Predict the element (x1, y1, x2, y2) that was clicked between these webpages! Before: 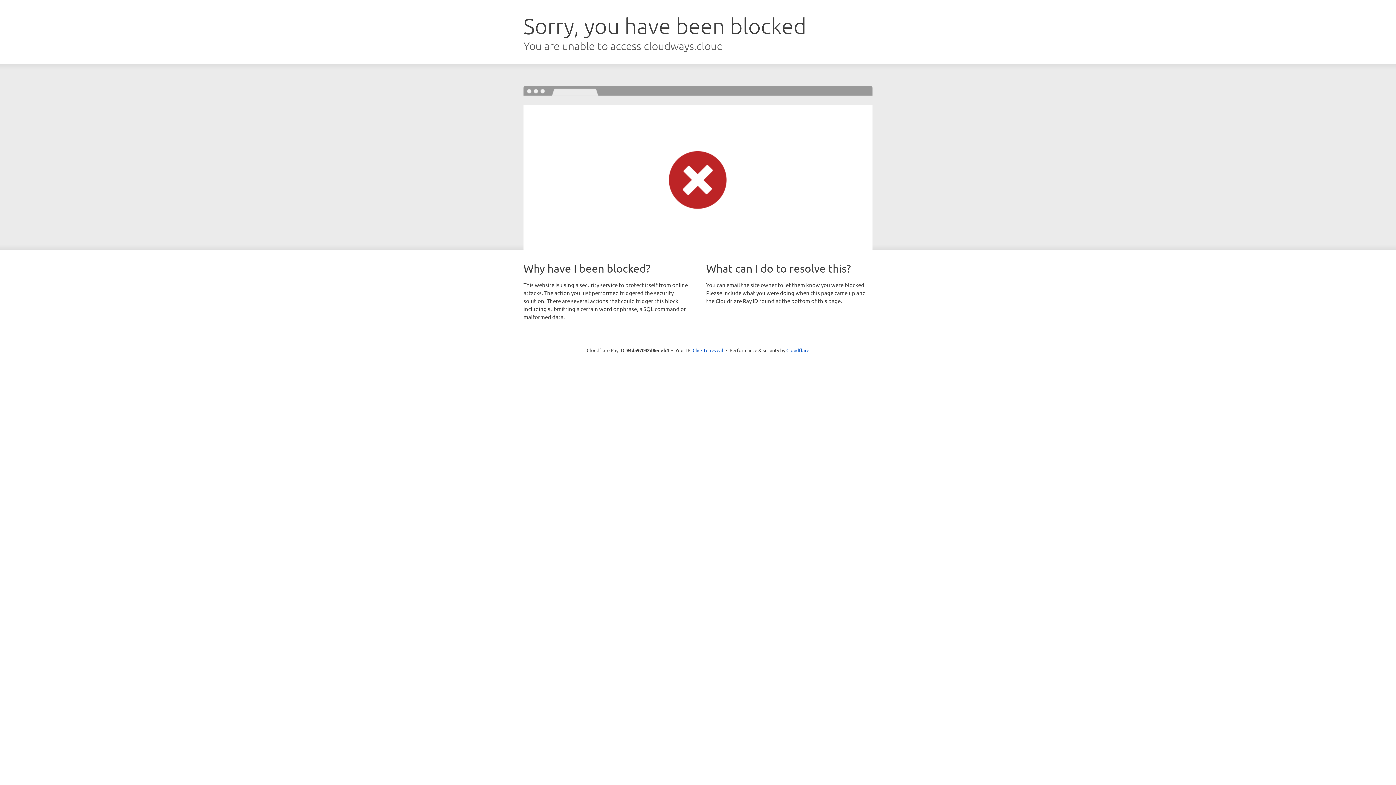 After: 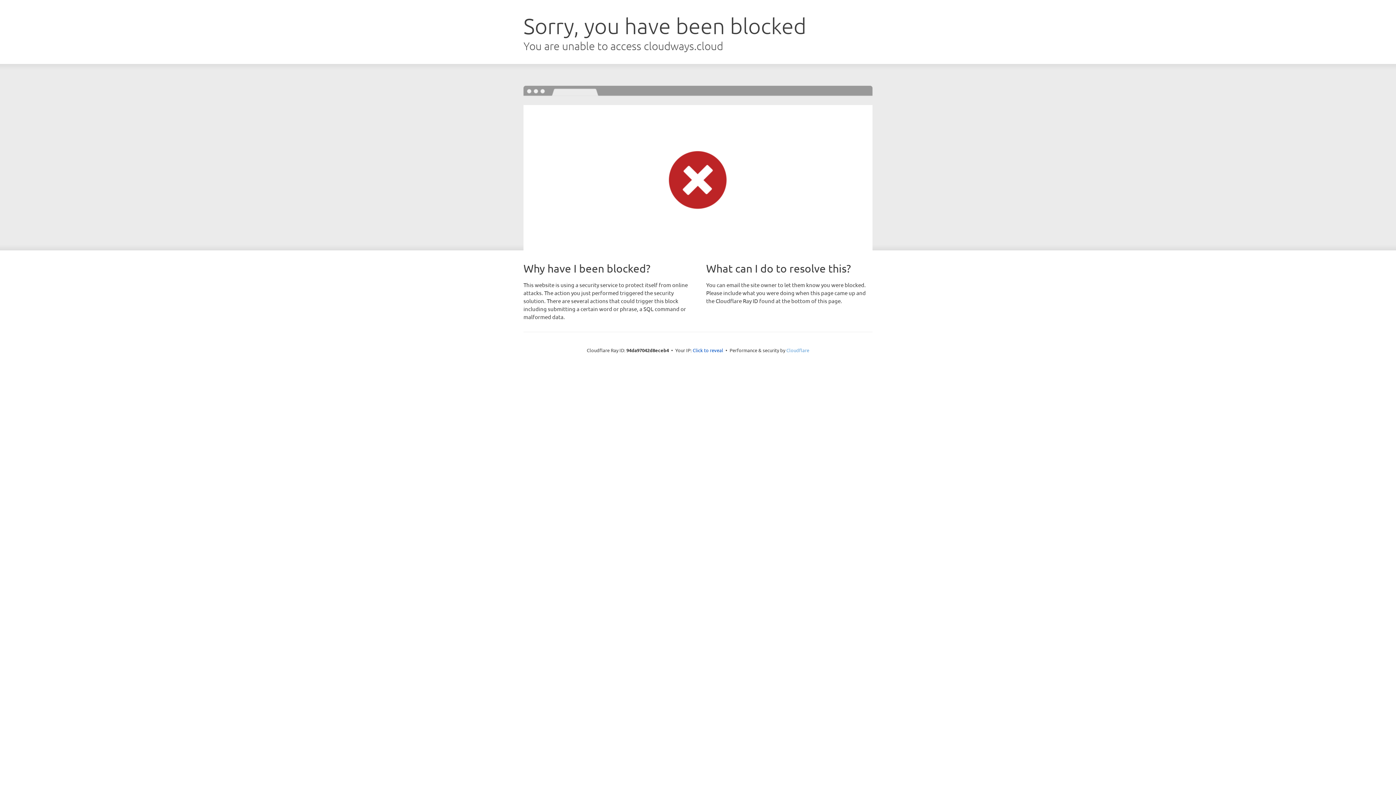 Action: label: Cloudflare bbox: (786, 347, 809, 353)